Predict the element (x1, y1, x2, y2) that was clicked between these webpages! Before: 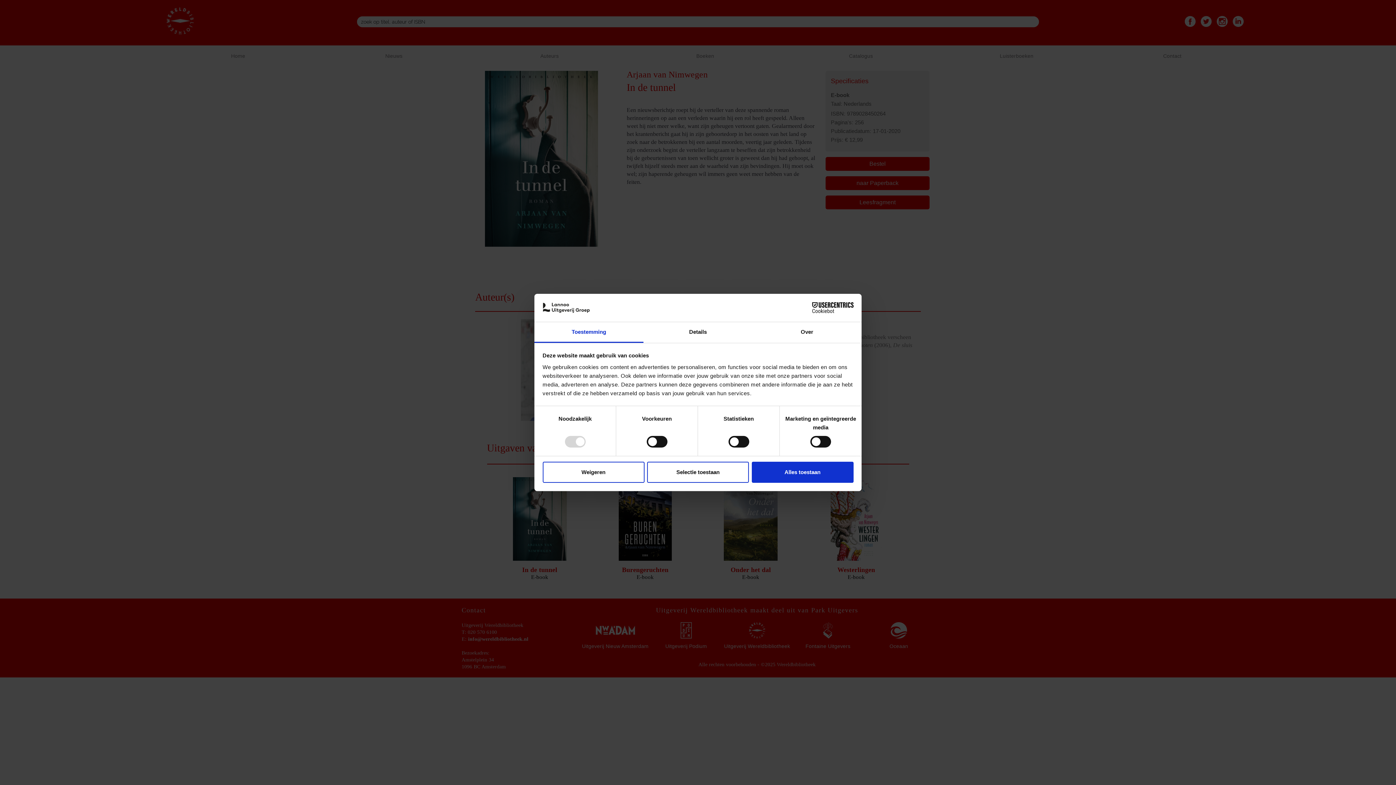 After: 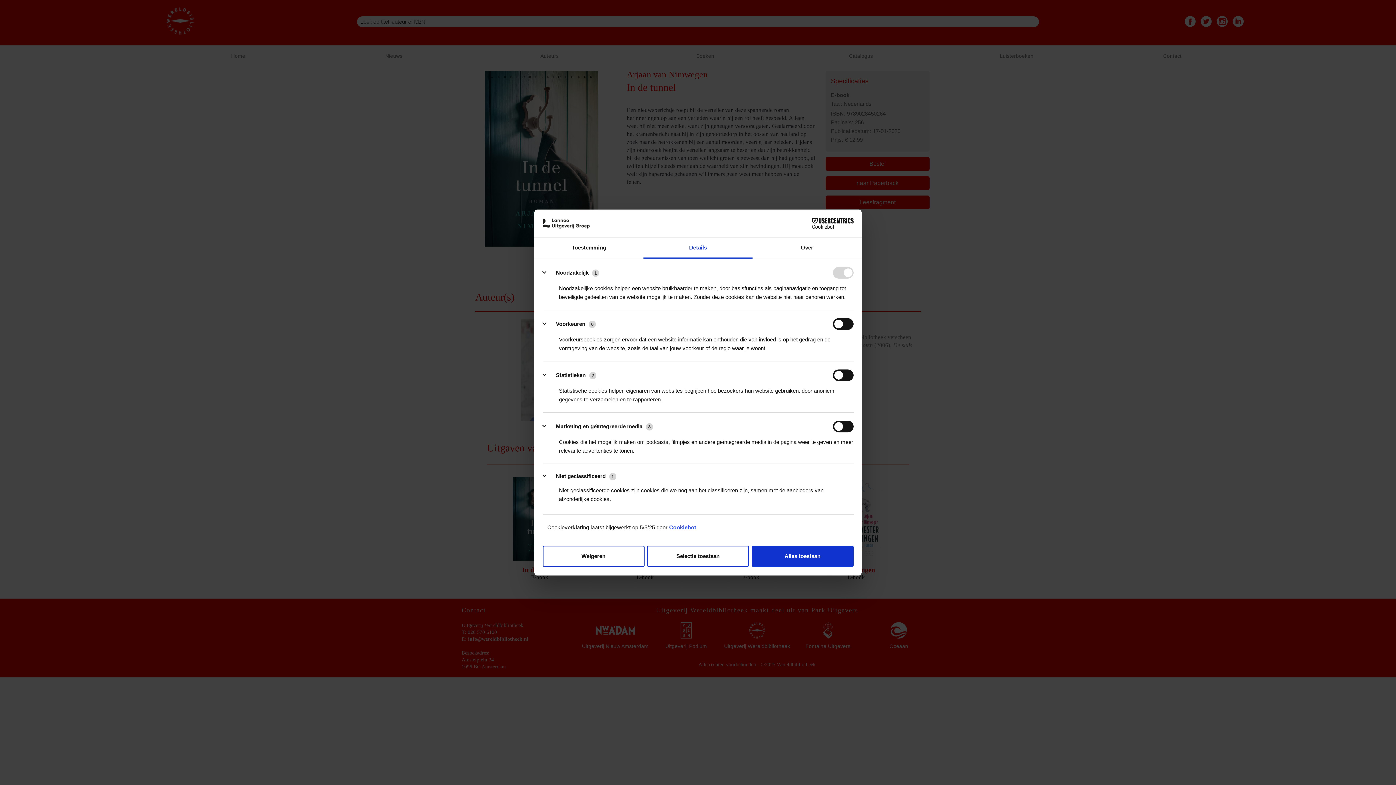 Action: label: Details bbox: (643, 322, 752, 343)